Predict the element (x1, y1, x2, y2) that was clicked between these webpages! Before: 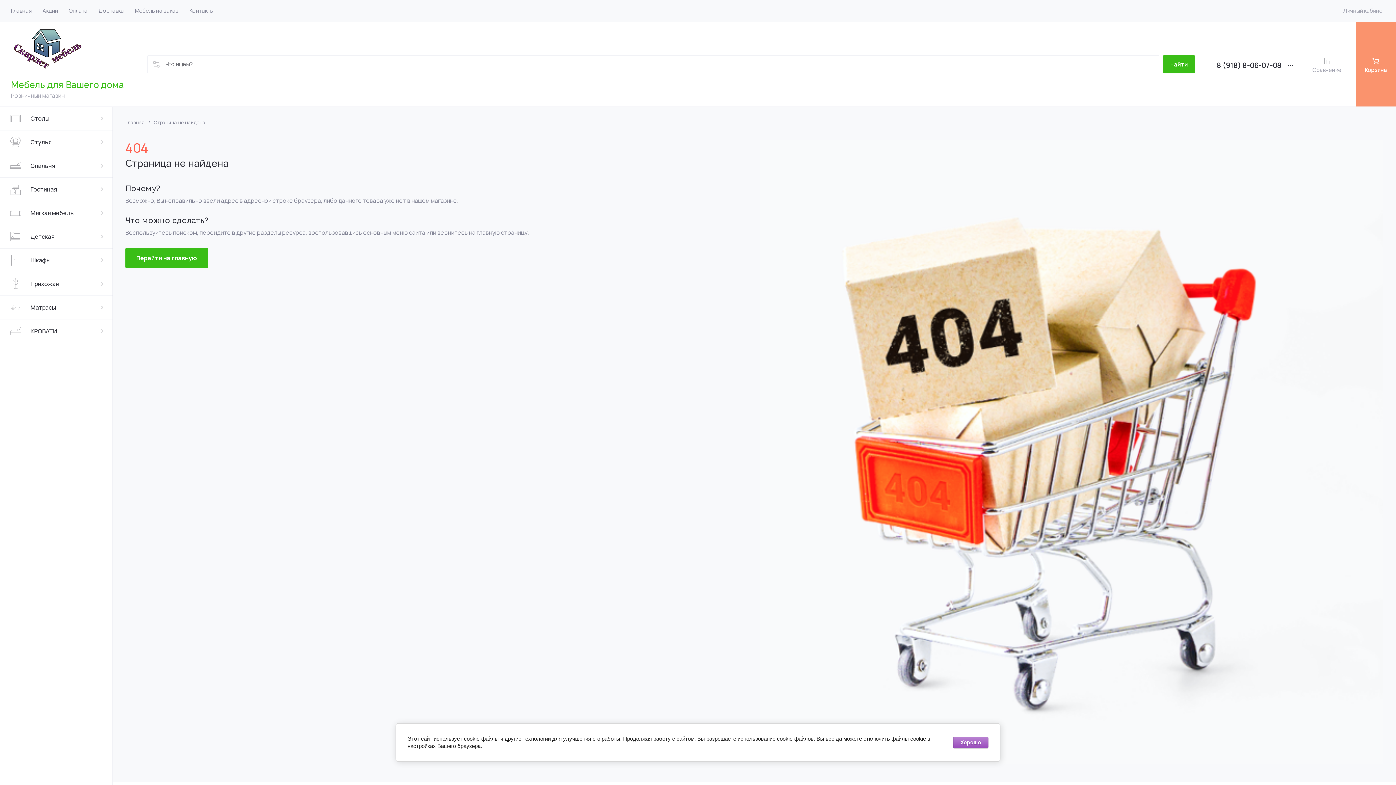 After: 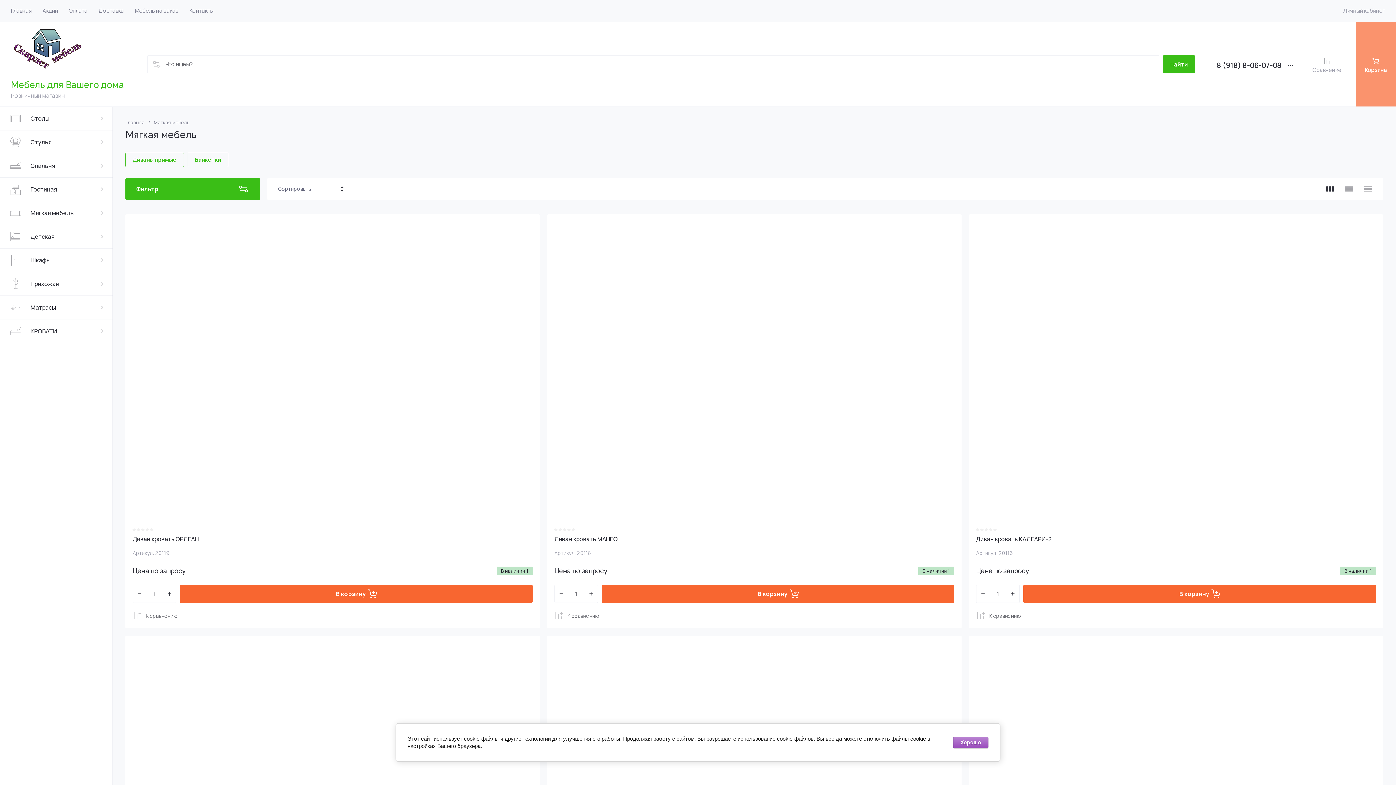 Action: bbox: (0, 201, 112, 225) label: Мягкая мебель